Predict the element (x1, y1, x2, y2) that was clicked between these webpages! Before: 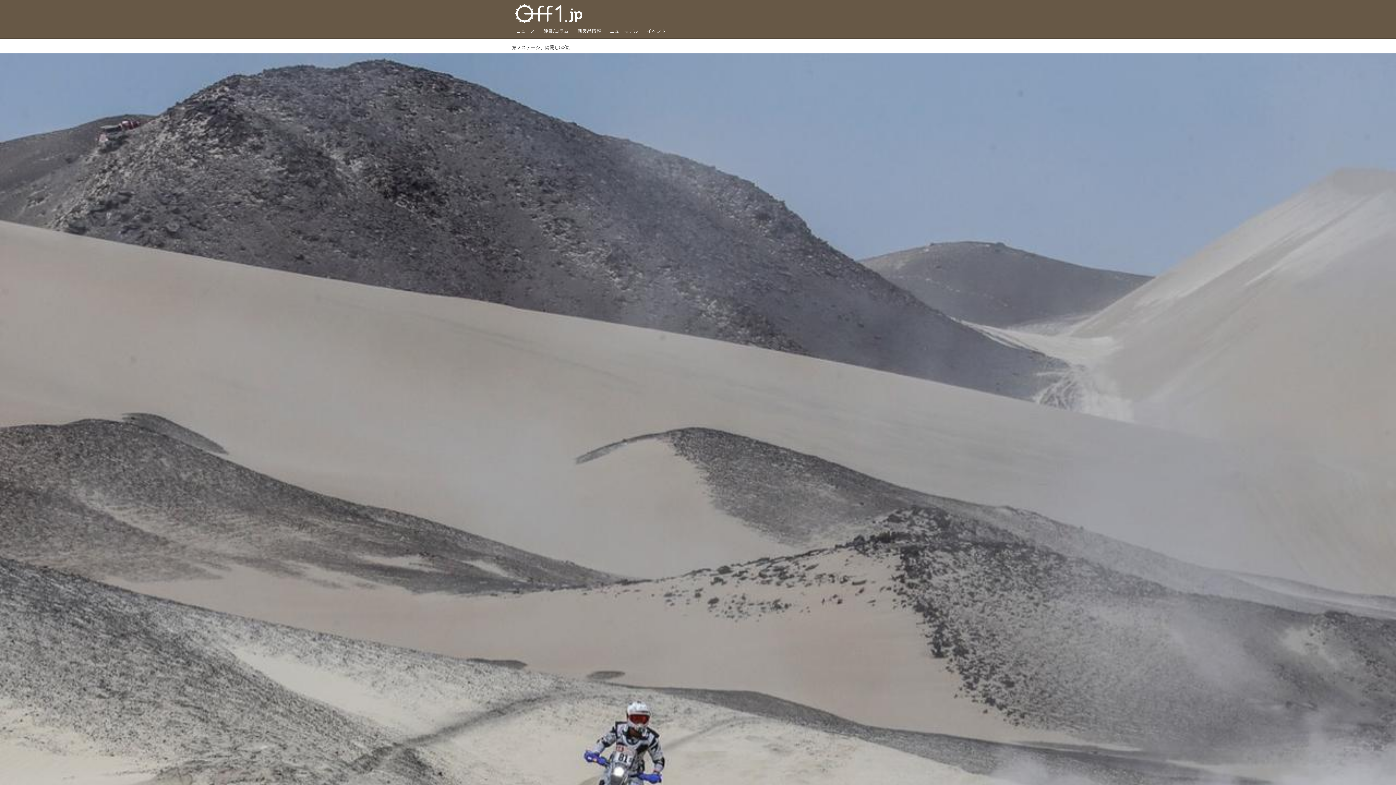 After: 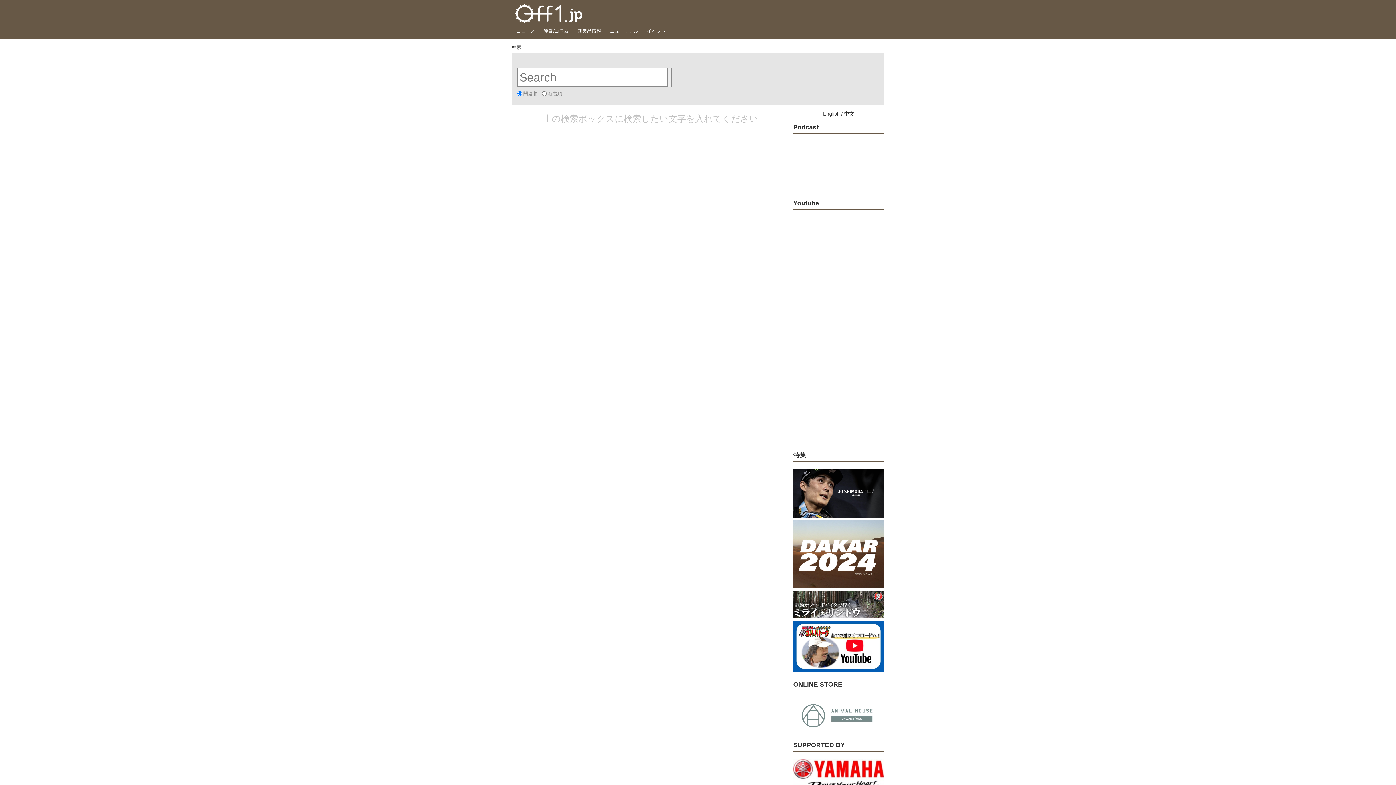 Action: bbox: (866, 8, 873, 15)